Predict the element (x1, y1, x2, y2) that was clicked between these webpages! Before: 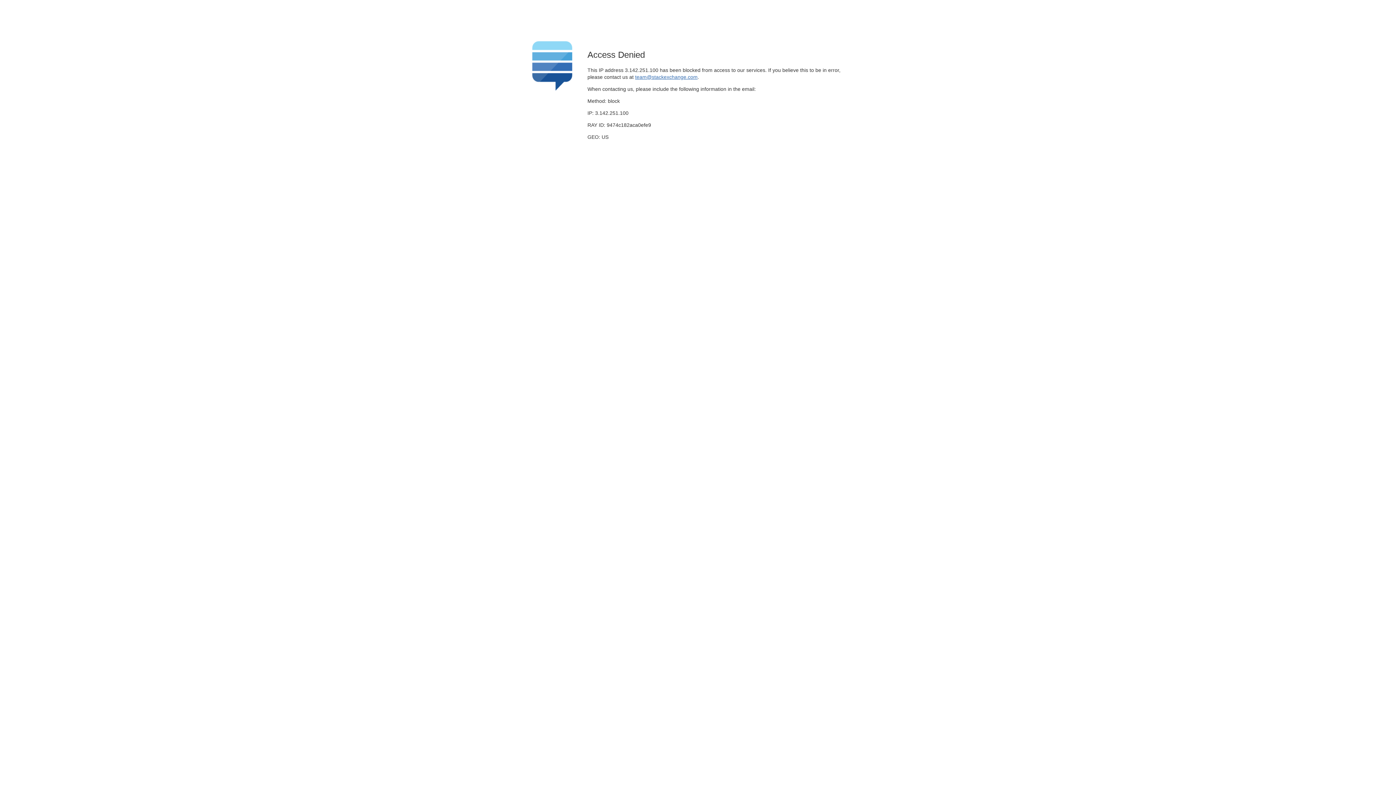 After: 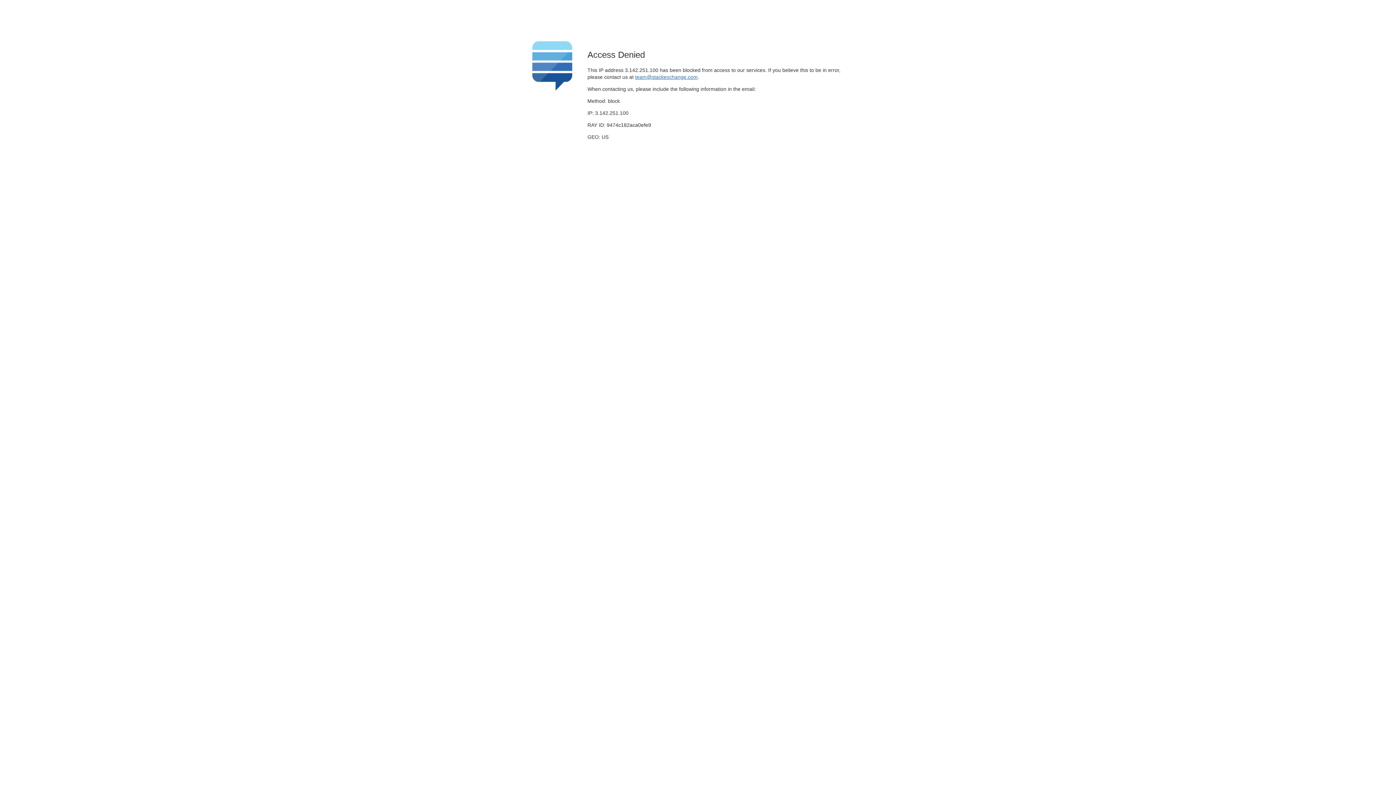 Action: bbox: (635, 74, 697, 79) label: team@stackexchange.com